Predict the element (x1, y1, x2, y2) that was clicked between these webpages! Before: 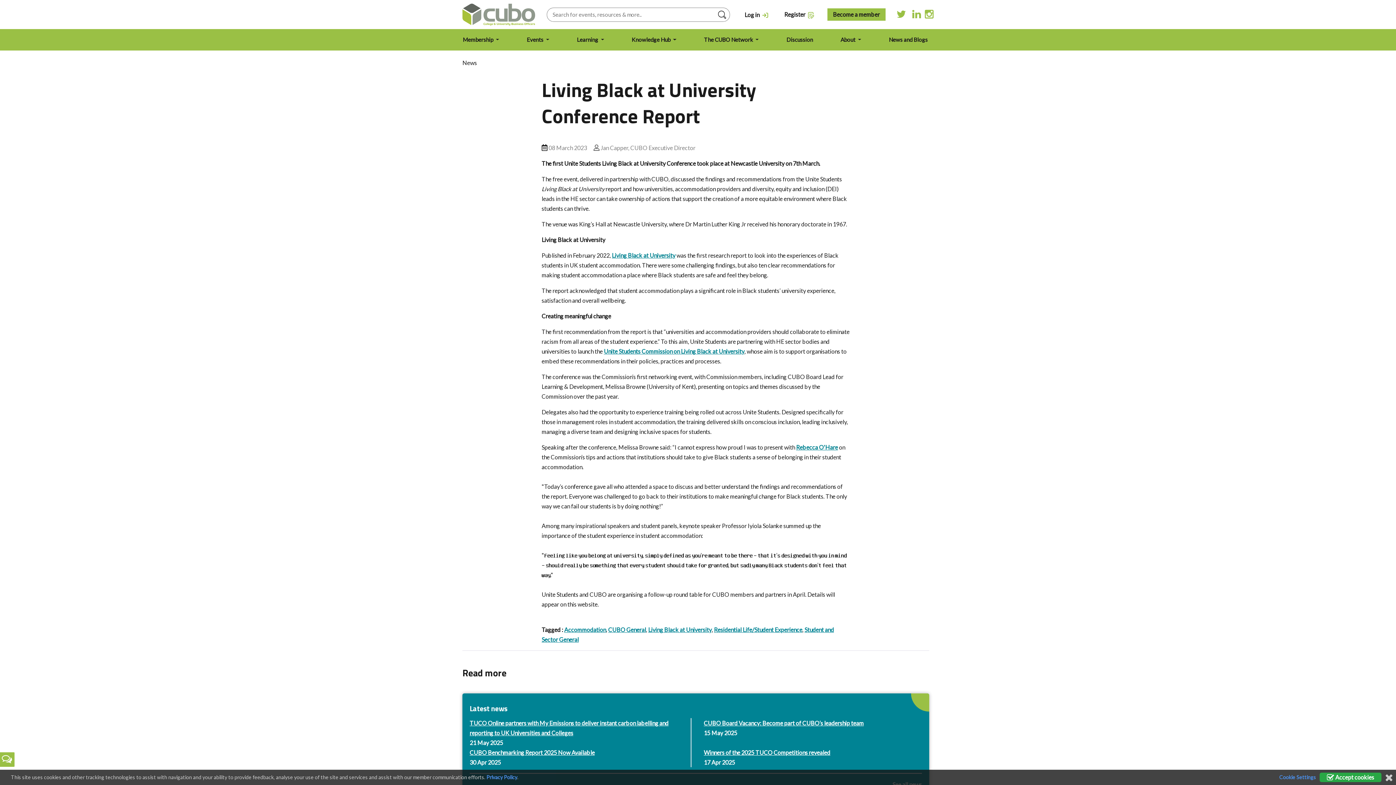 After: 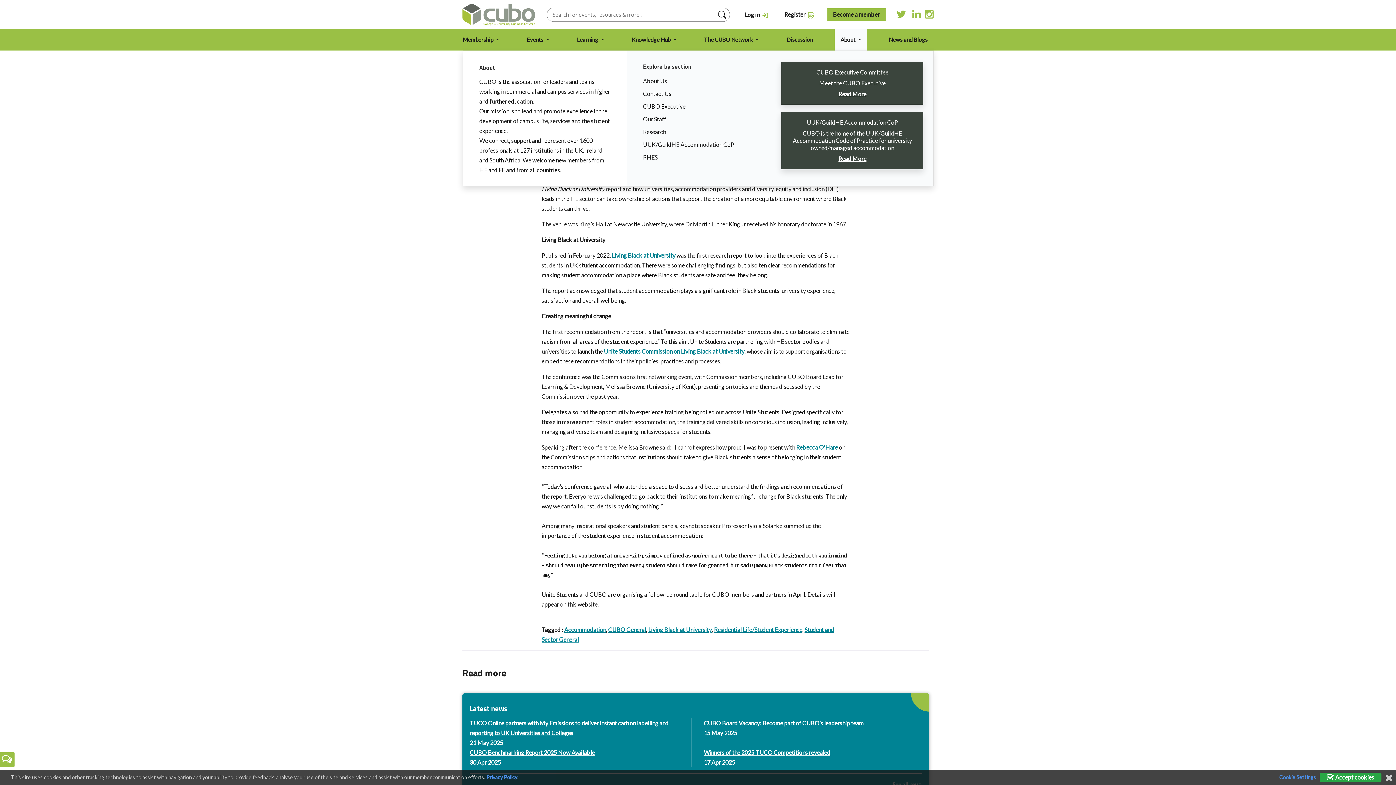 Action: bbox: (834, 29, 867, 50) label: About 